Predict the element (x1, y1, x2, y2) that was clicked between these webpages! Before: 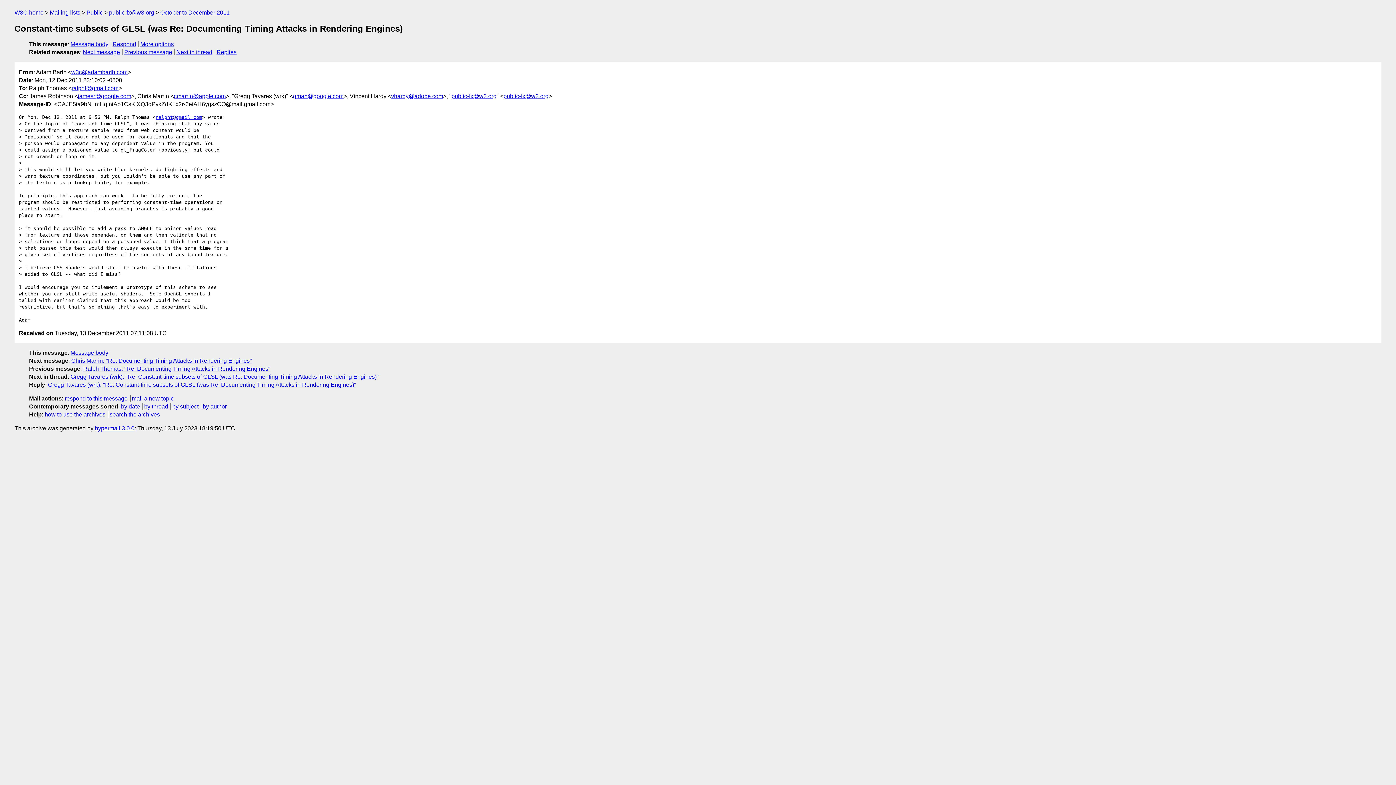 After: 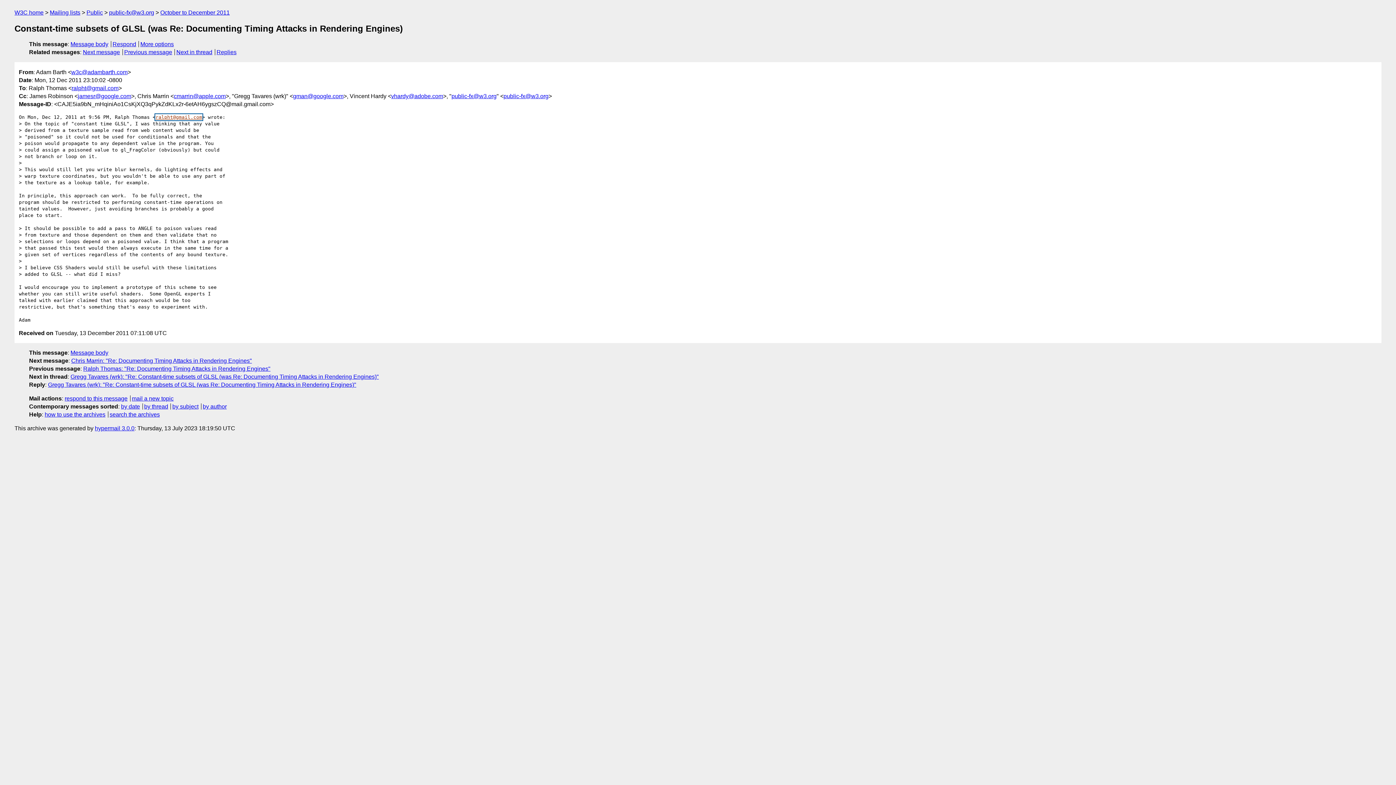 Action: bbox: (155, 114, 202, 119) label: ralpht@gmail.com